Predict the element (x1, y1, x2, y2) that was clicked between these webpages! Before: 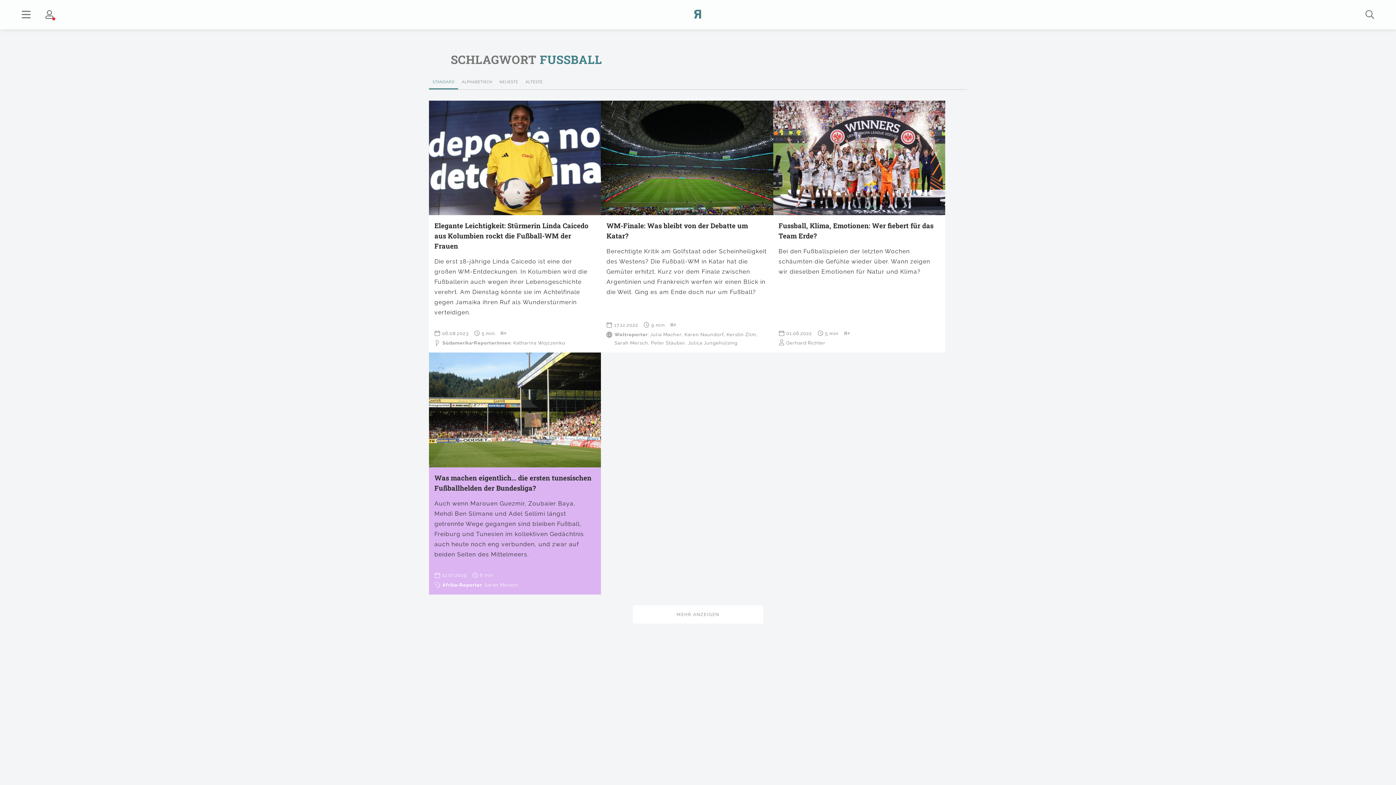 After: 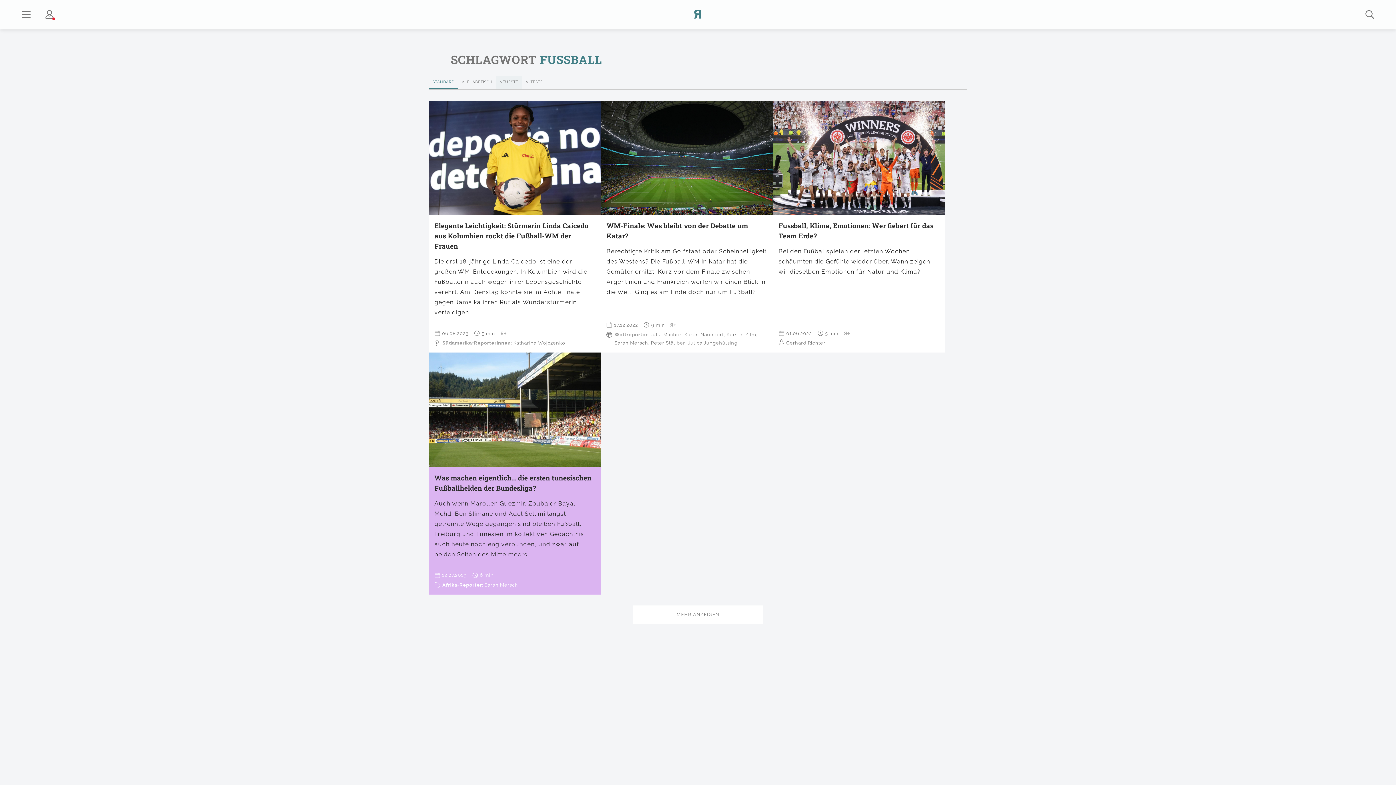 Action: bbox: (496, 75, 522, 89) label: NEUESTE